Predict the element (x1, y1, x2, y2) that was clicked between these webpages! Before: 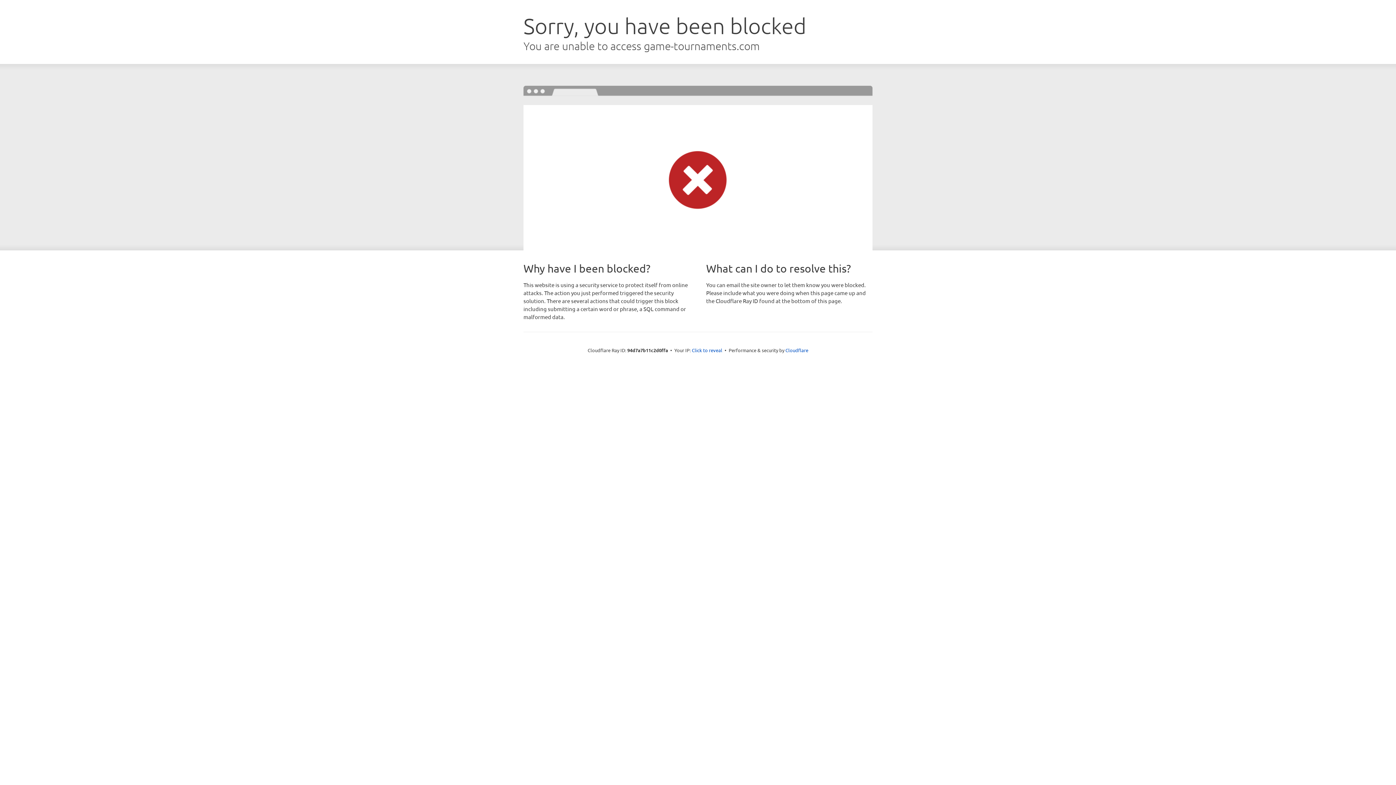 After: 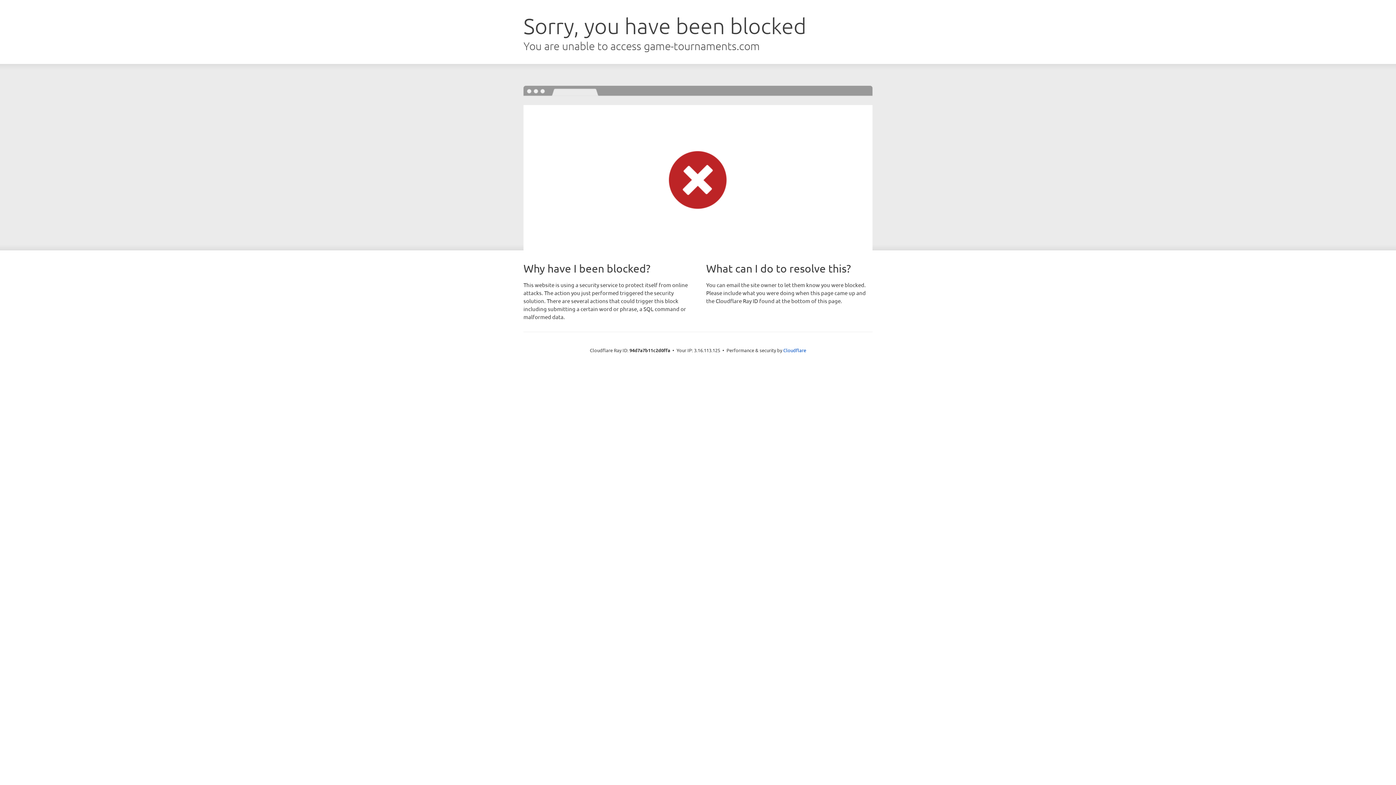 Action: label: Click to reveal bbox: (692, 346, 722, 353)